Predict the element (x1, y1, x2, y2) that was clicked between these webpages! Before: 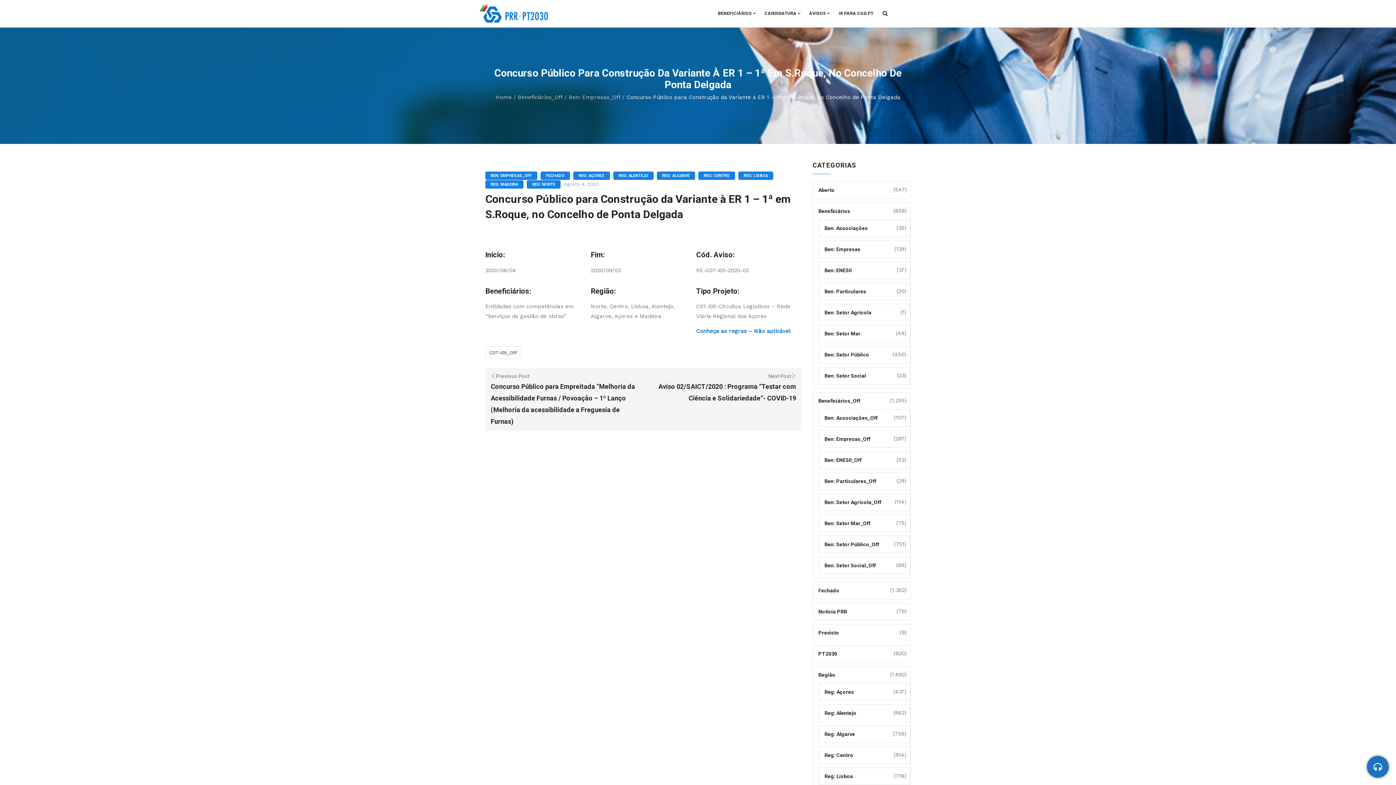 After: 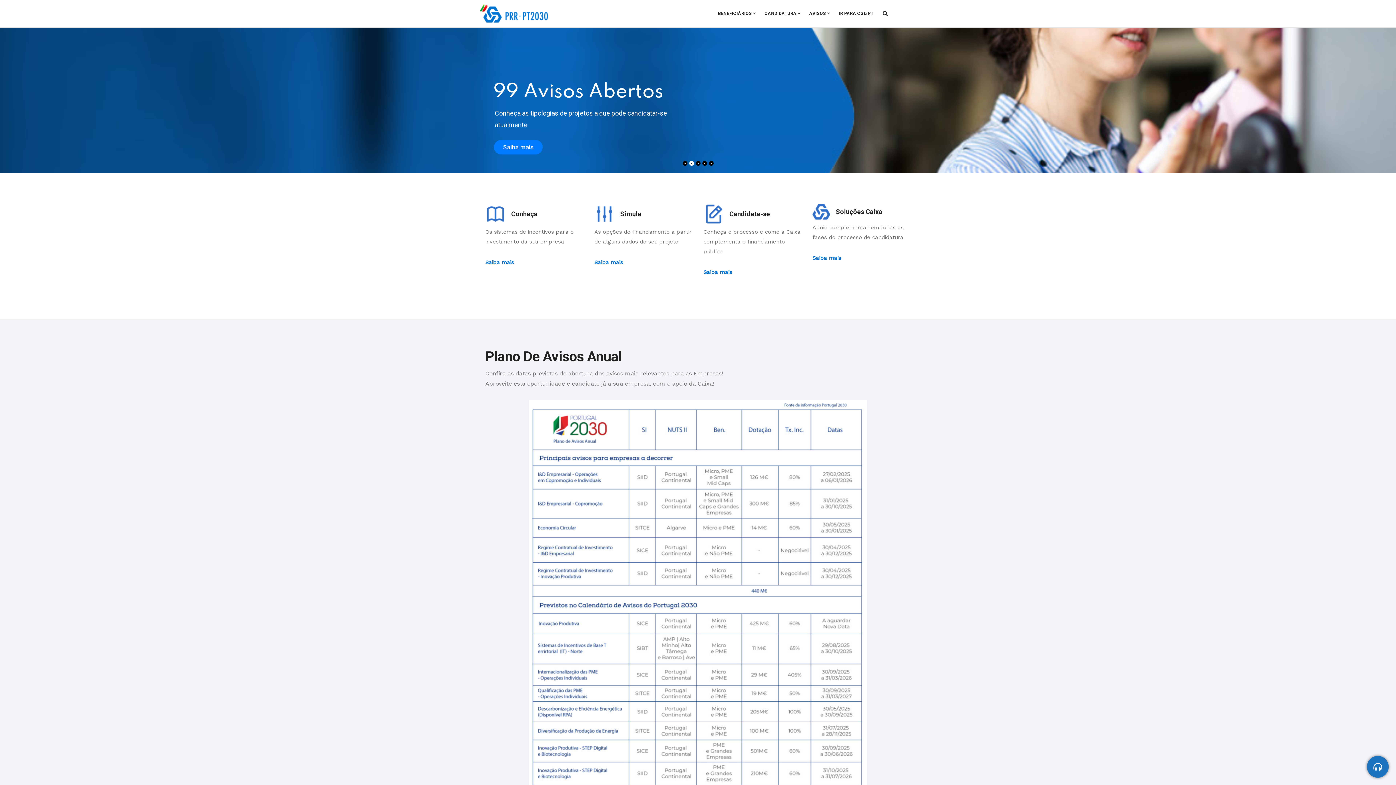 Action: bbox: (480, 5, 548, 12)